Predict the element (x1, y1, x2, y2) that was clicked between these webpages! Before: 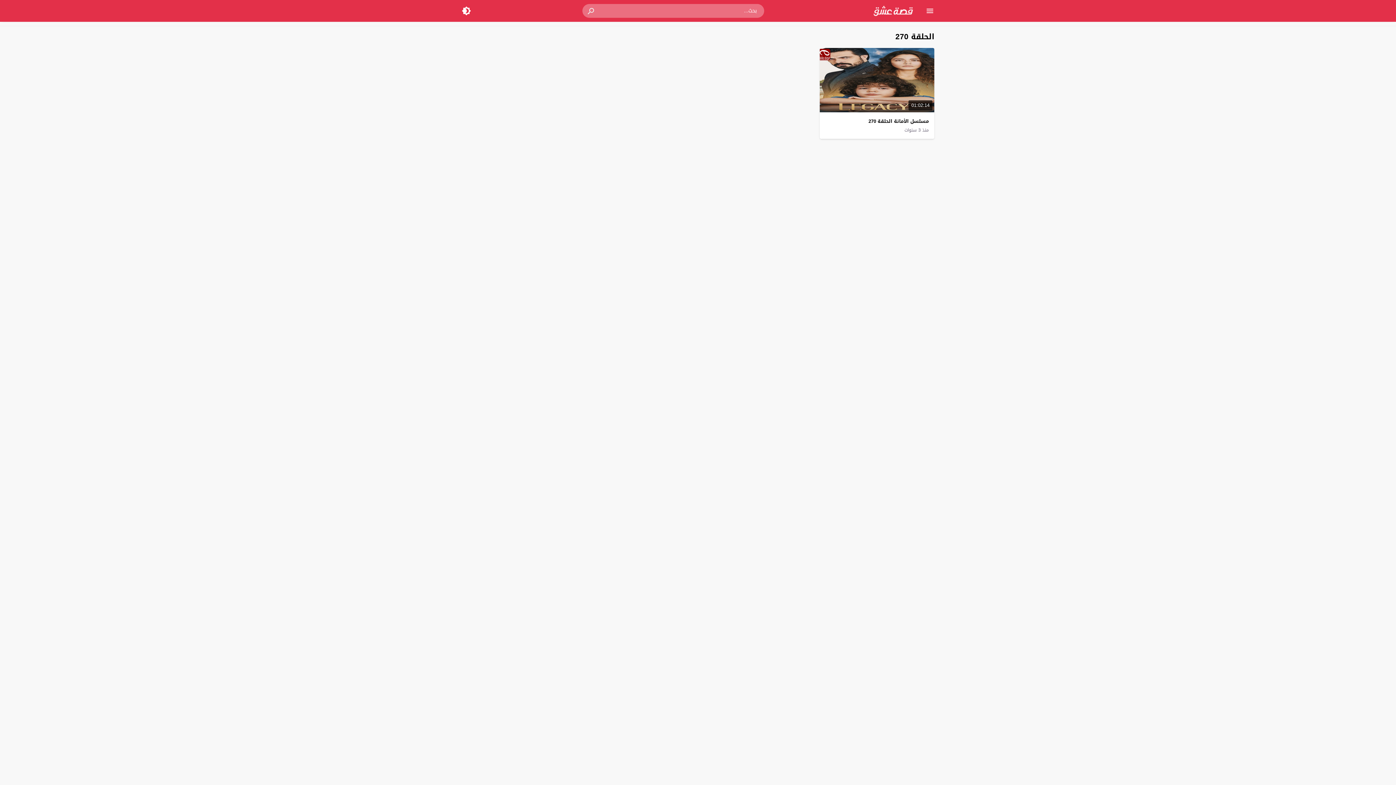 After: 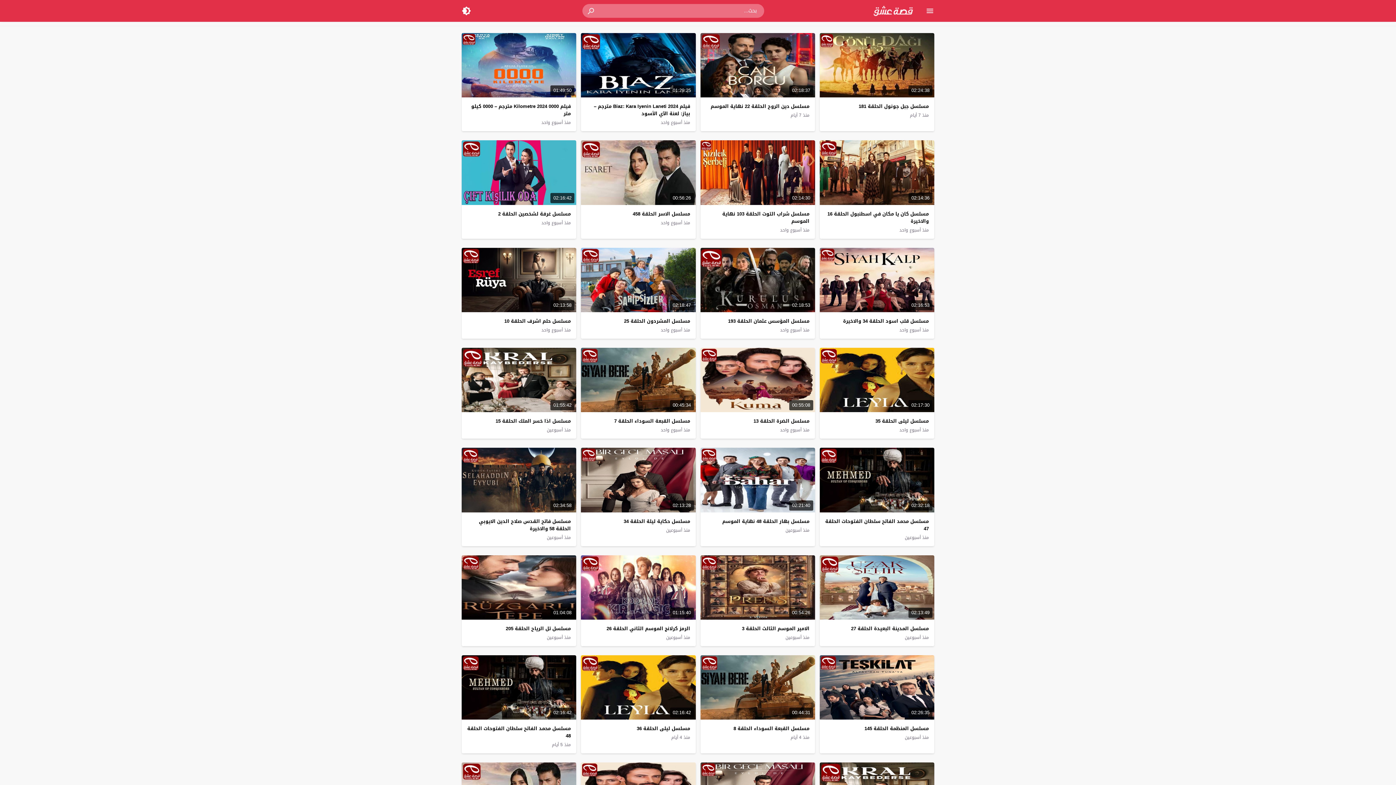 Action: bbox: (871, 5, 914, 16)